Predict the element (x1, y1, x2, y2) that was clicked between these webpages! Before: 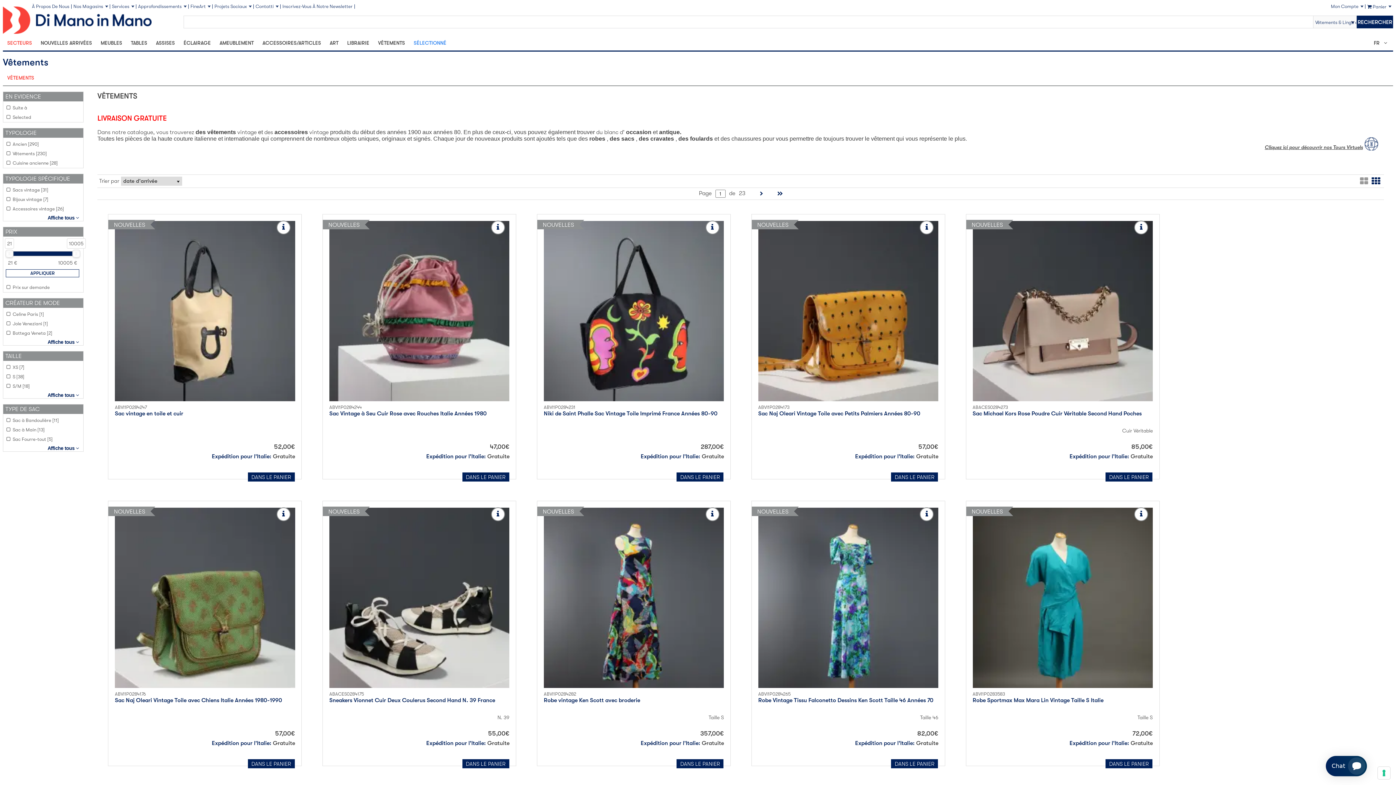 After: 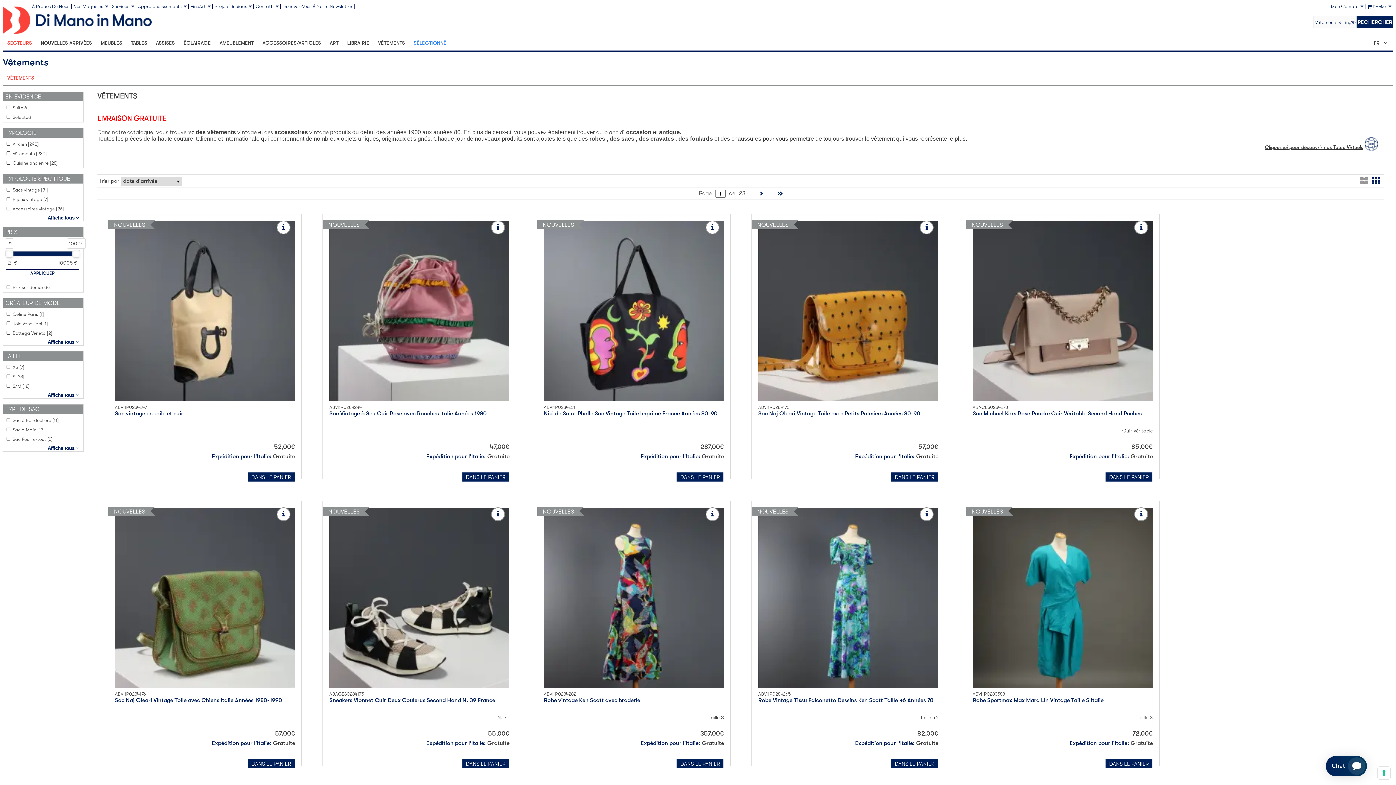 Action: bbox: (30, 4, 71, 8) label: À Propos De Nous